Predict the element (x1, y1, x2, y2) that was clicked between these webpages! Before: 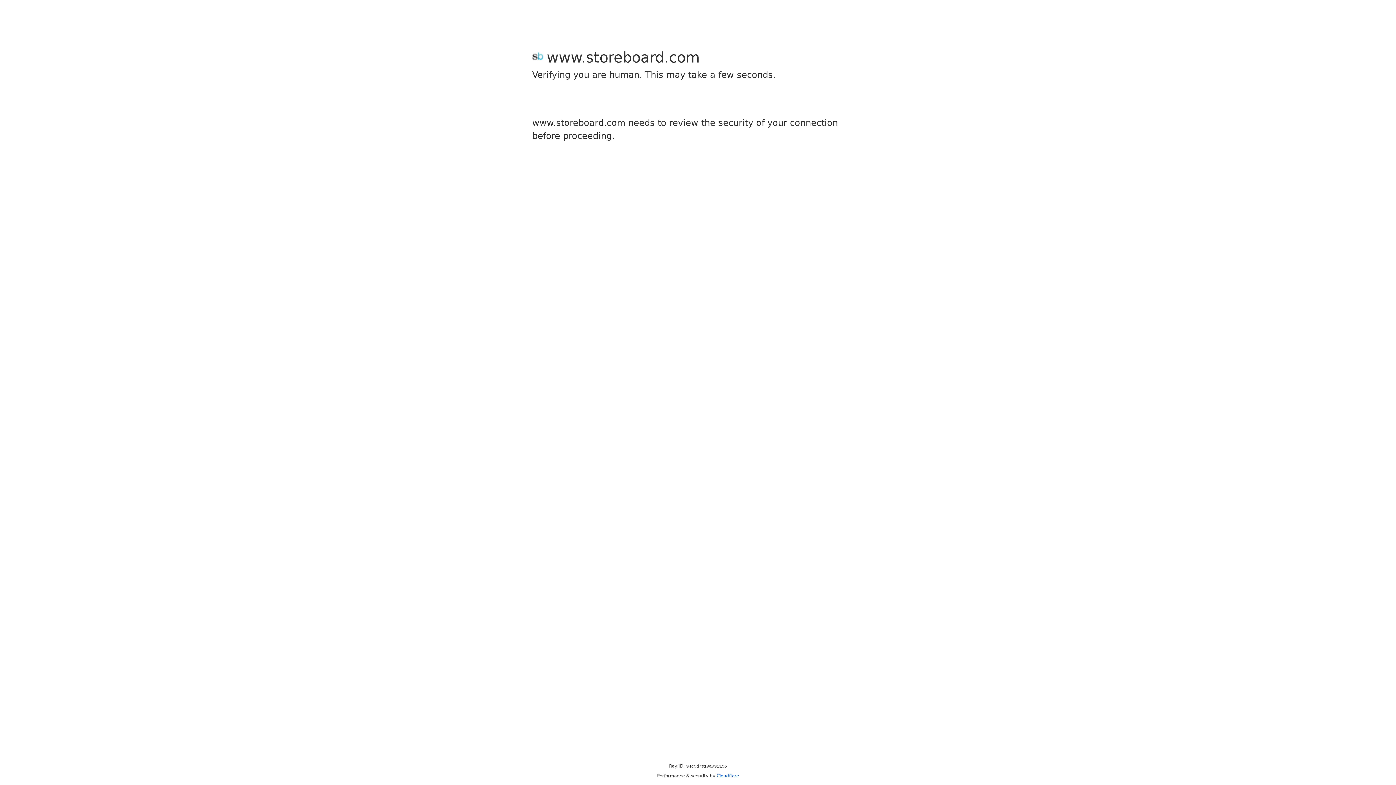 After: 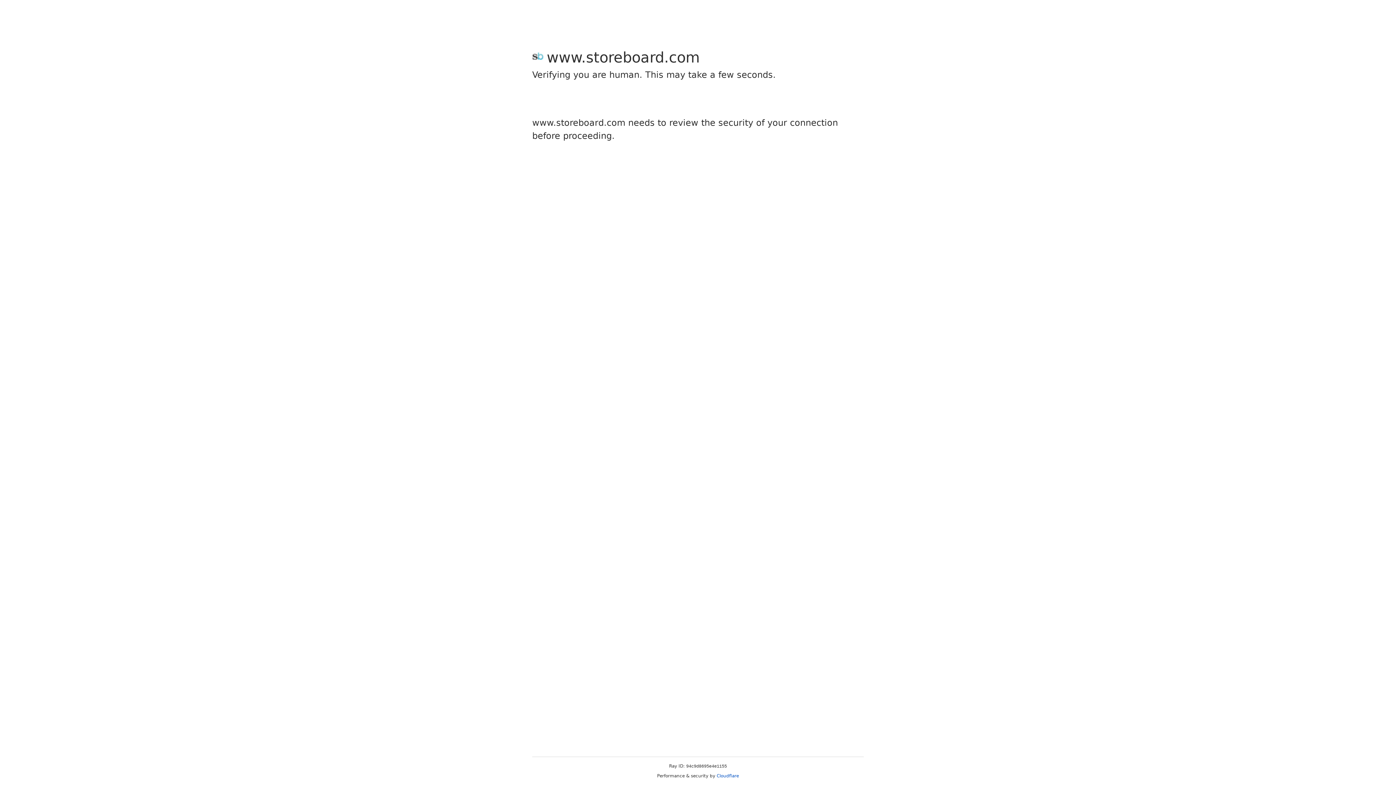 Action: label: Cloudflare bbox: (716, 773, 739, 778)